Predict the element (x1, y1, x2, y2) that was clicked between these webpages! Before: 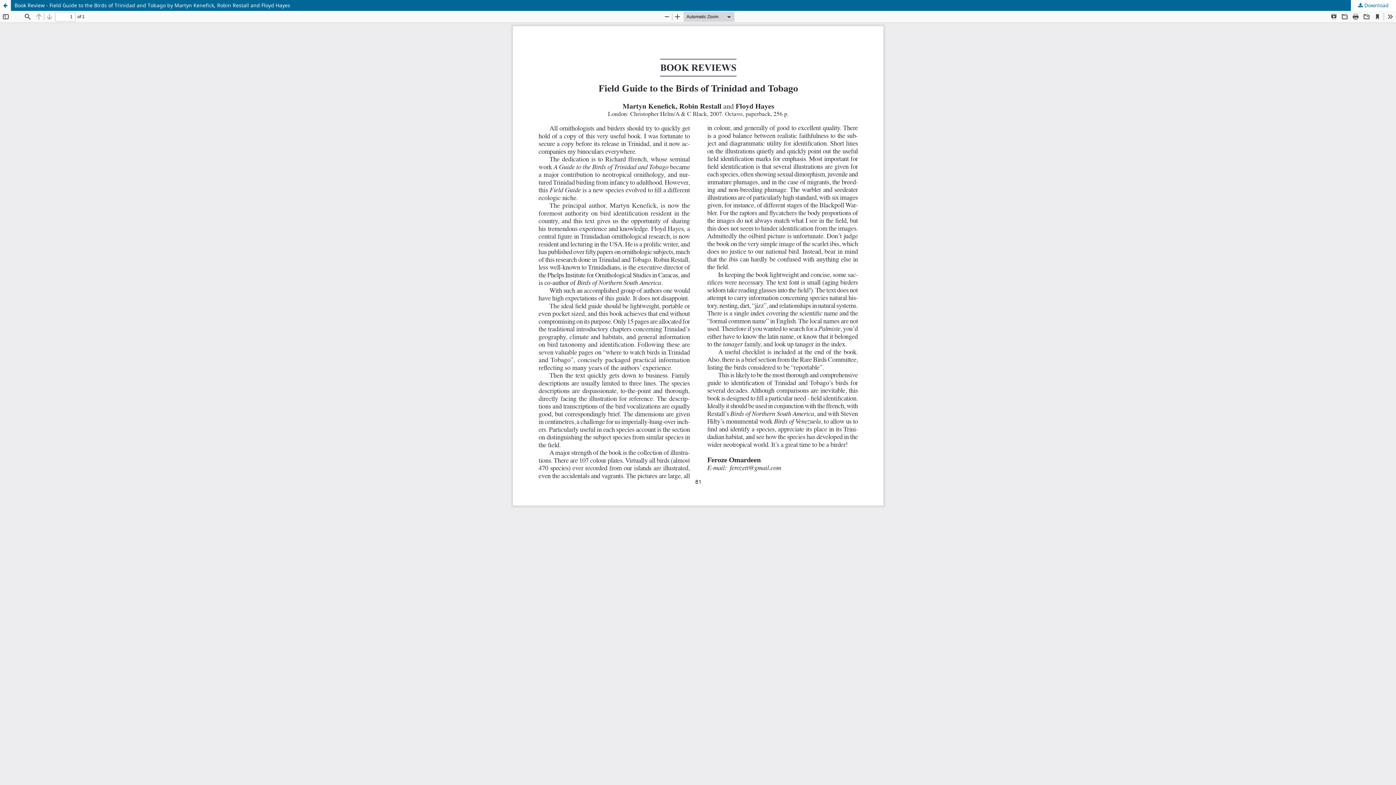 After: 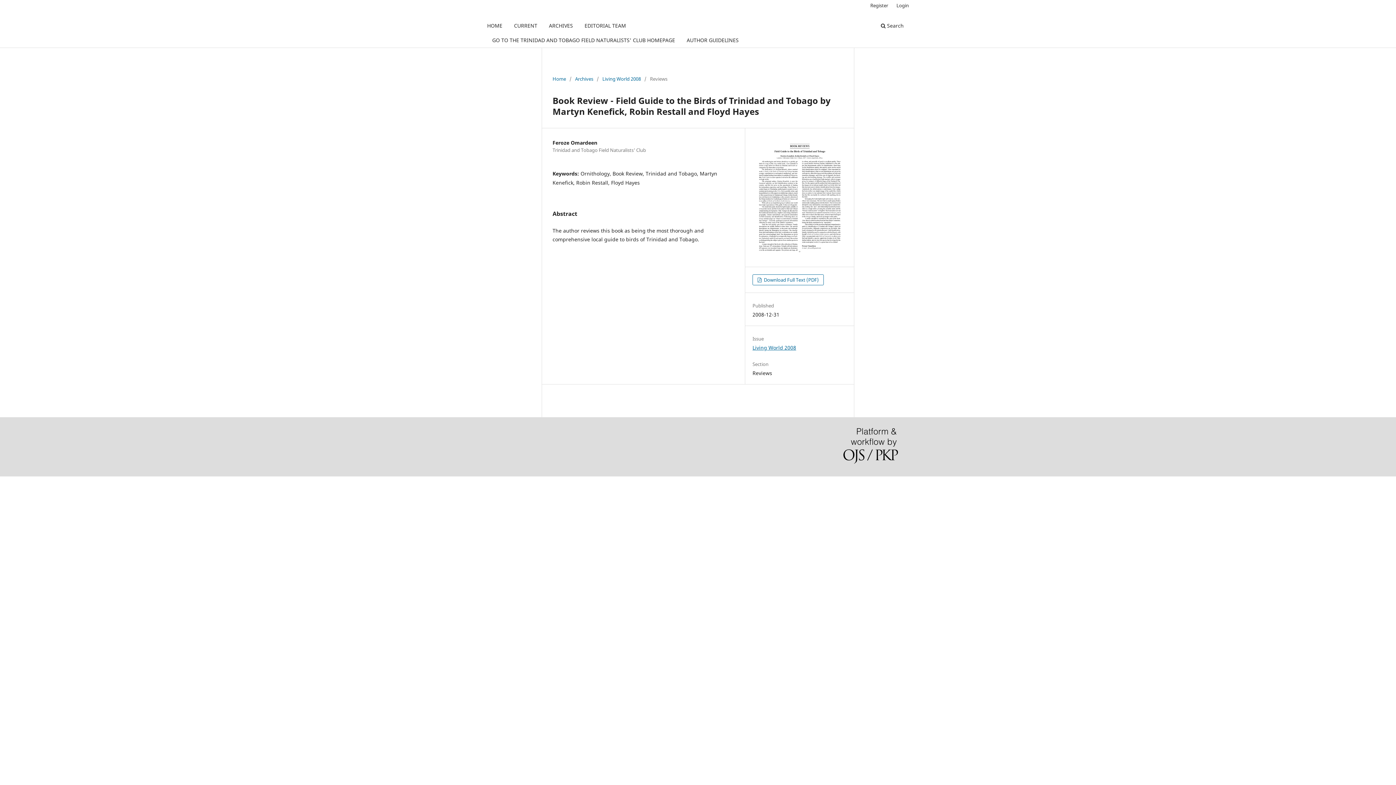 Action: label: Book Review - Field Guide to the Birds of Trinidad and Tobago by Martyn Kenefick, Robin Restall and Floyd Hayes bbox: (0, 0, 1396, 10)